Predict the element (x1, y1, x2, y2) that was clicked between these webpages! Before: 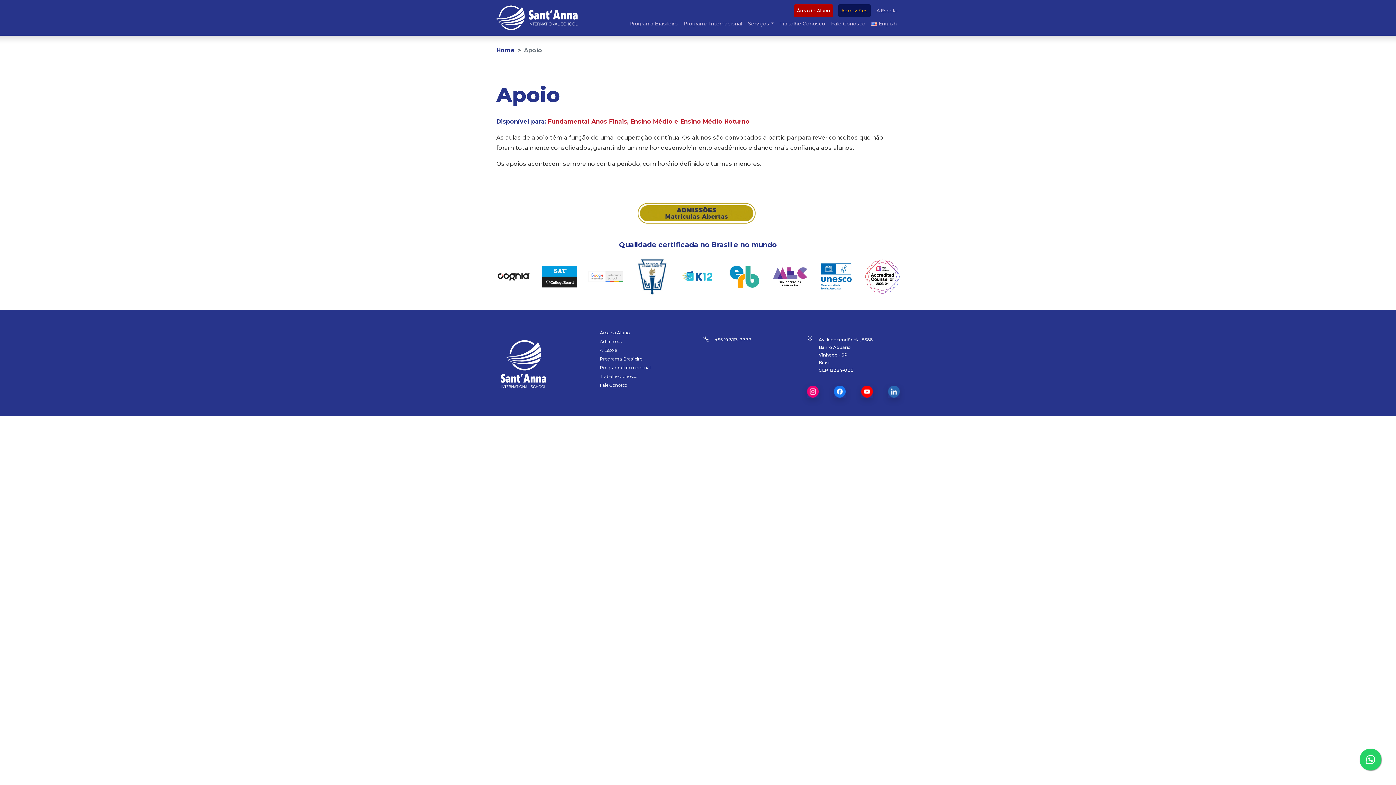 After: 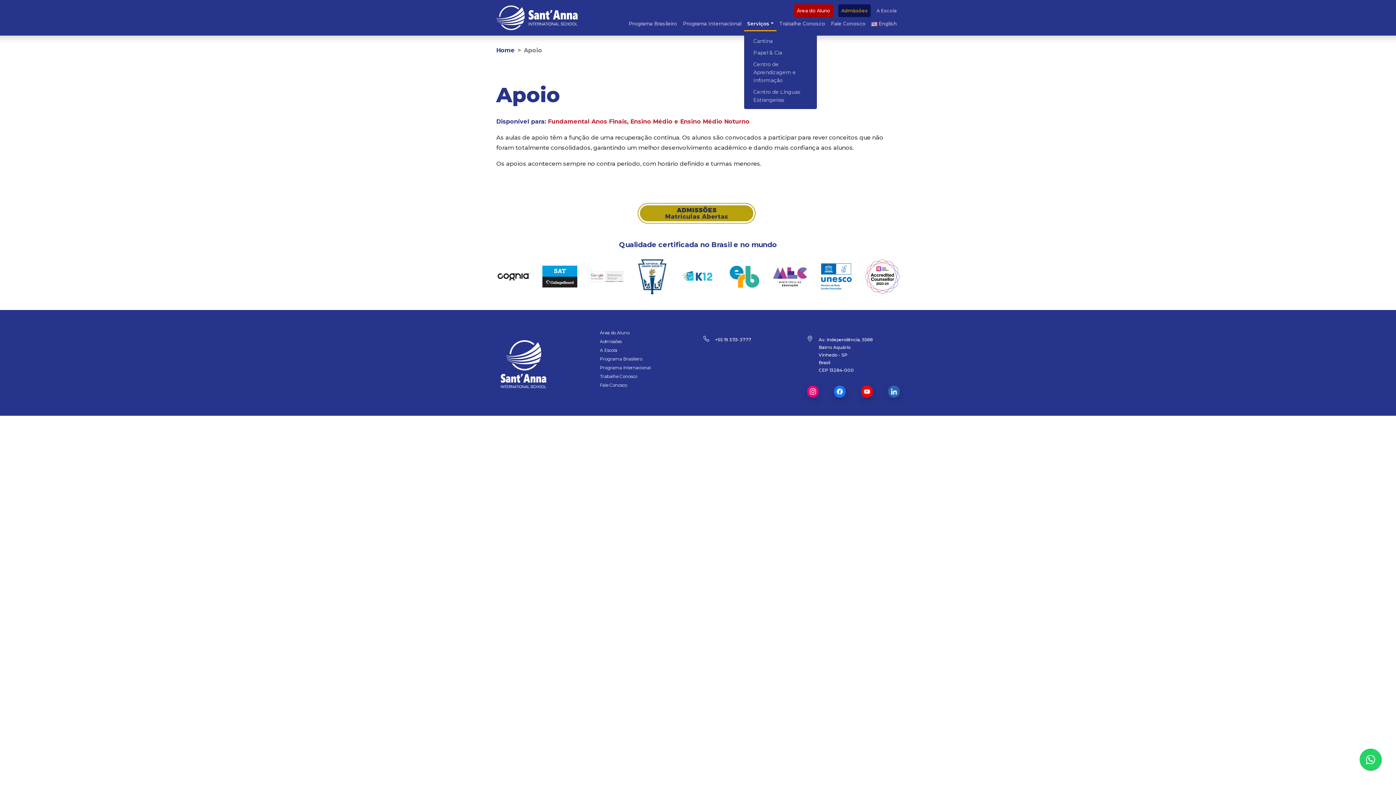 Action: label: Serviços bbox: (745, 17, 776, 31)